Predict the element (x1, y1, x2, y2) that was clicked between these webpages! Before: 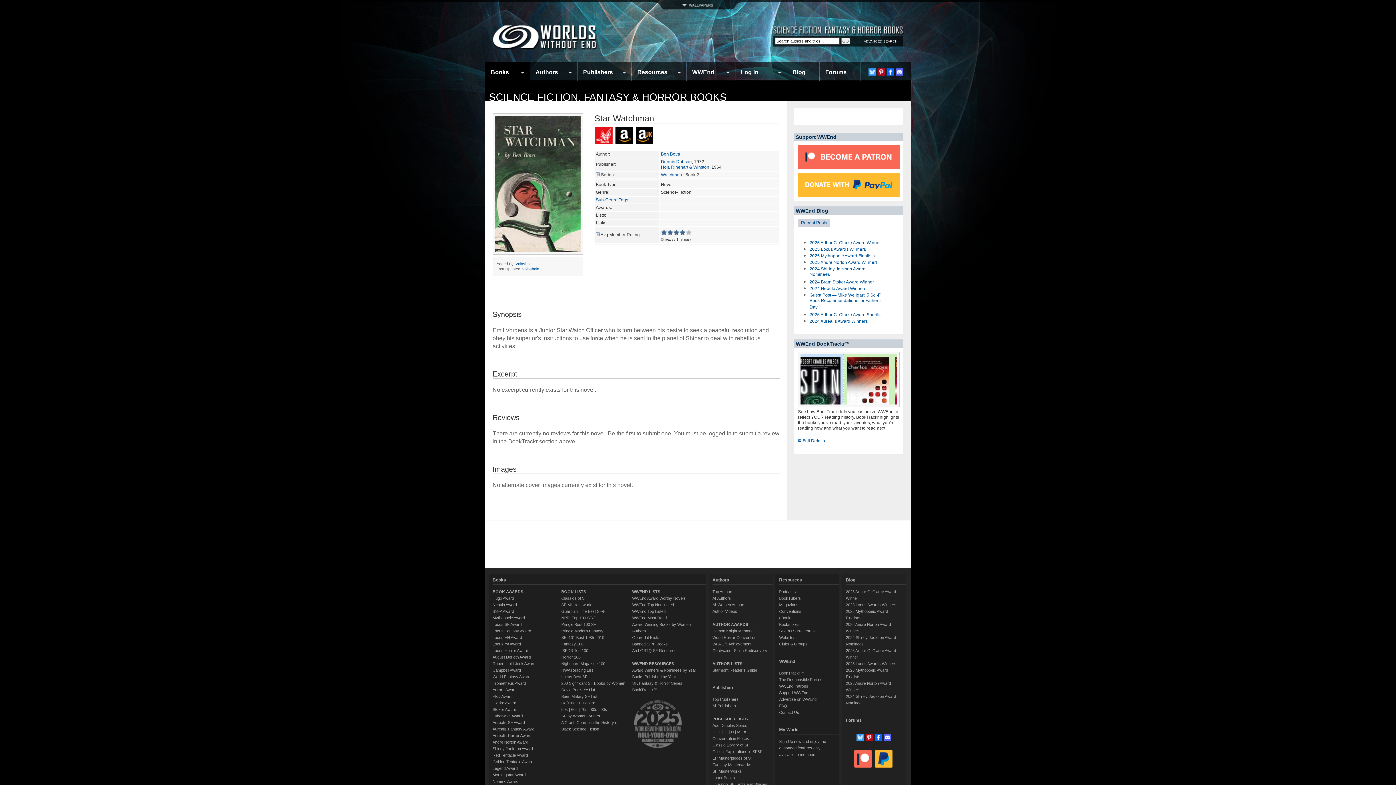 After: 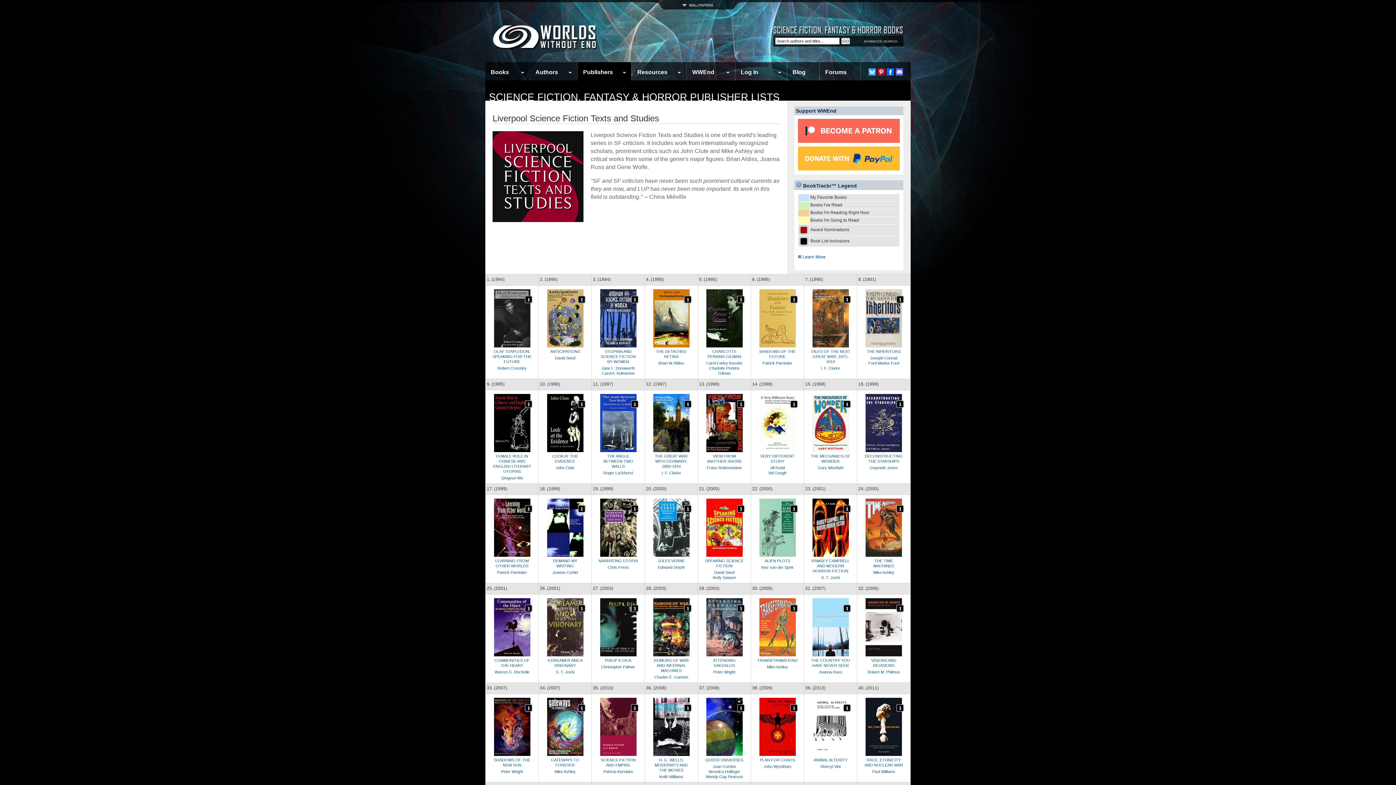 Action: label: Liverpool SF Texts and Studies bbox: (712, 782, 767, 786)